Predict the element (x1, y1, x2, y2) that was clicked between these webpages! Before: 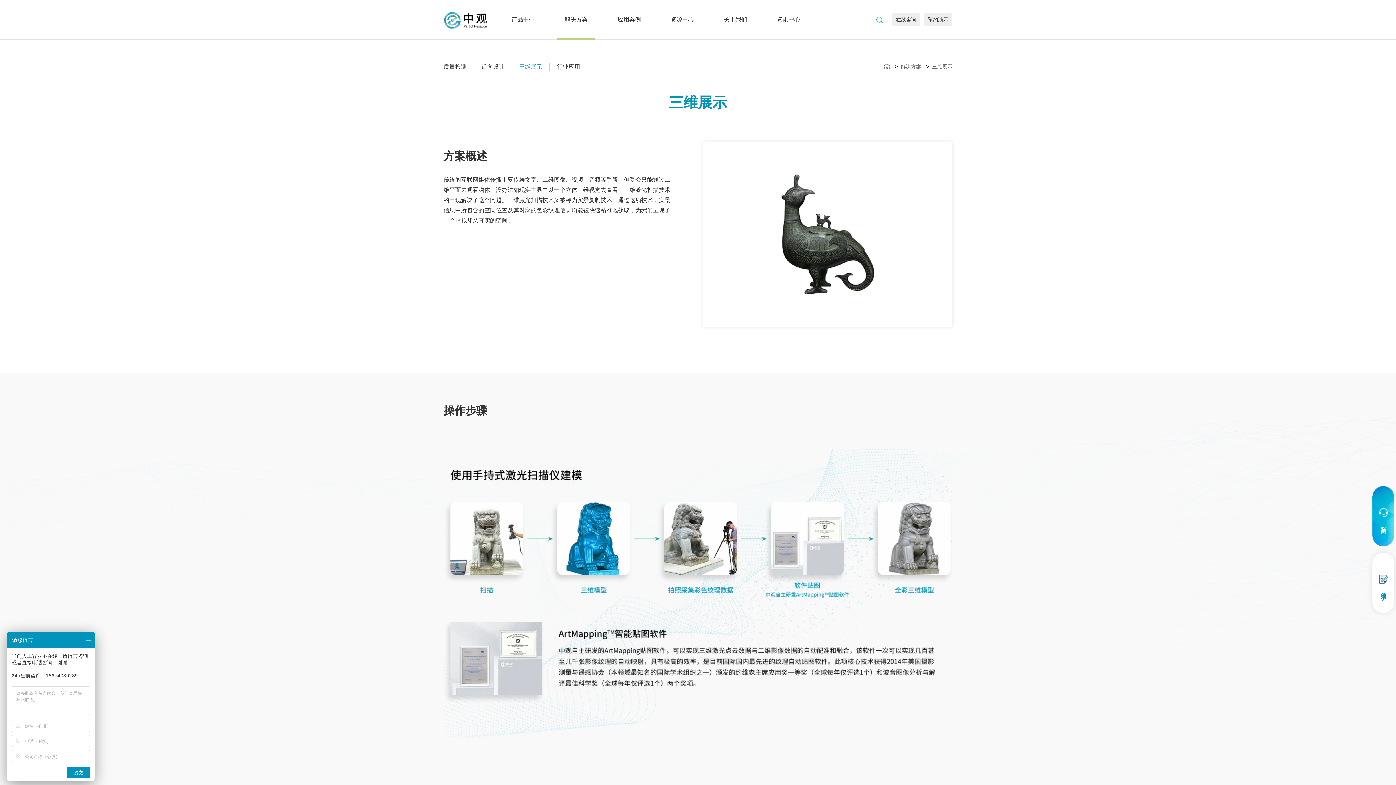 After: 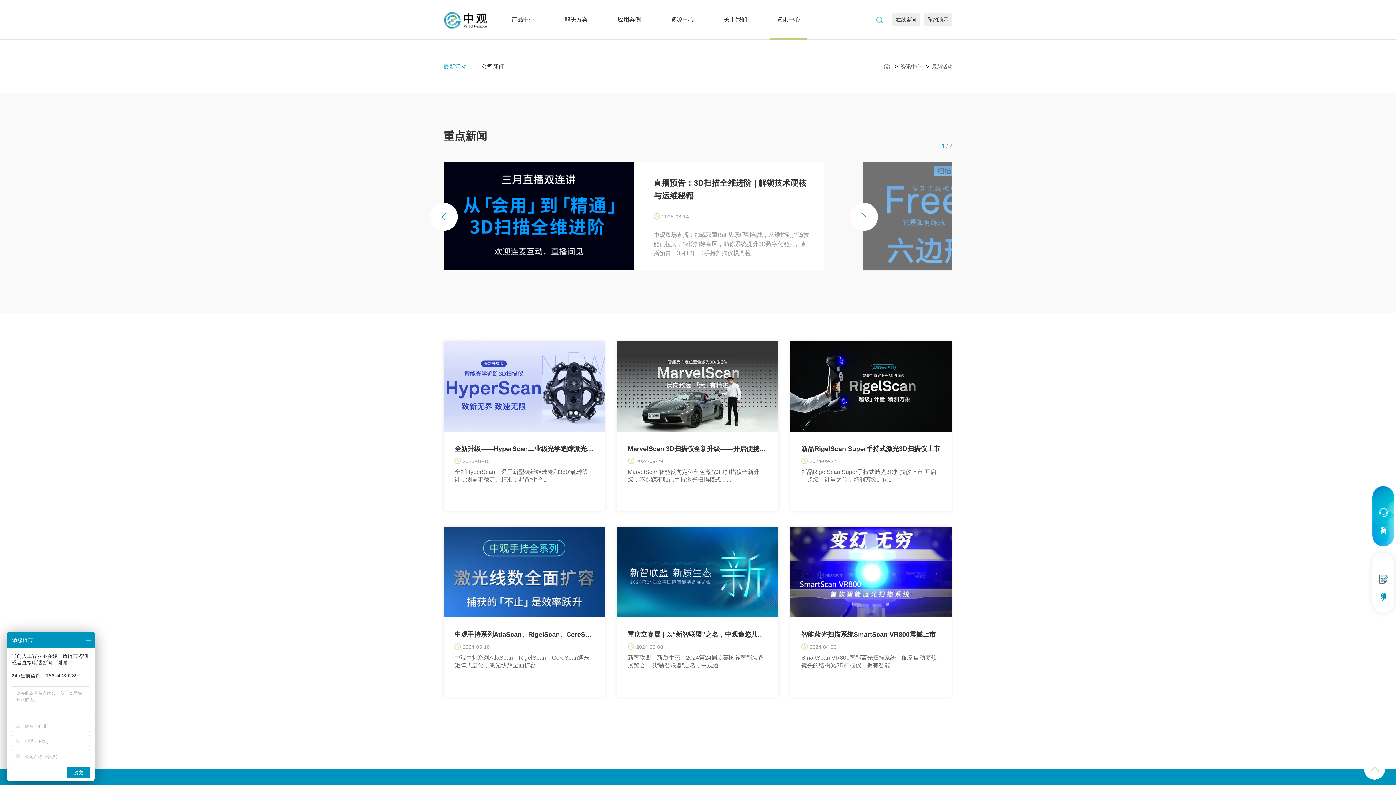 Action: label: 资讯中心 bbox: (769, 0, 807, 39)